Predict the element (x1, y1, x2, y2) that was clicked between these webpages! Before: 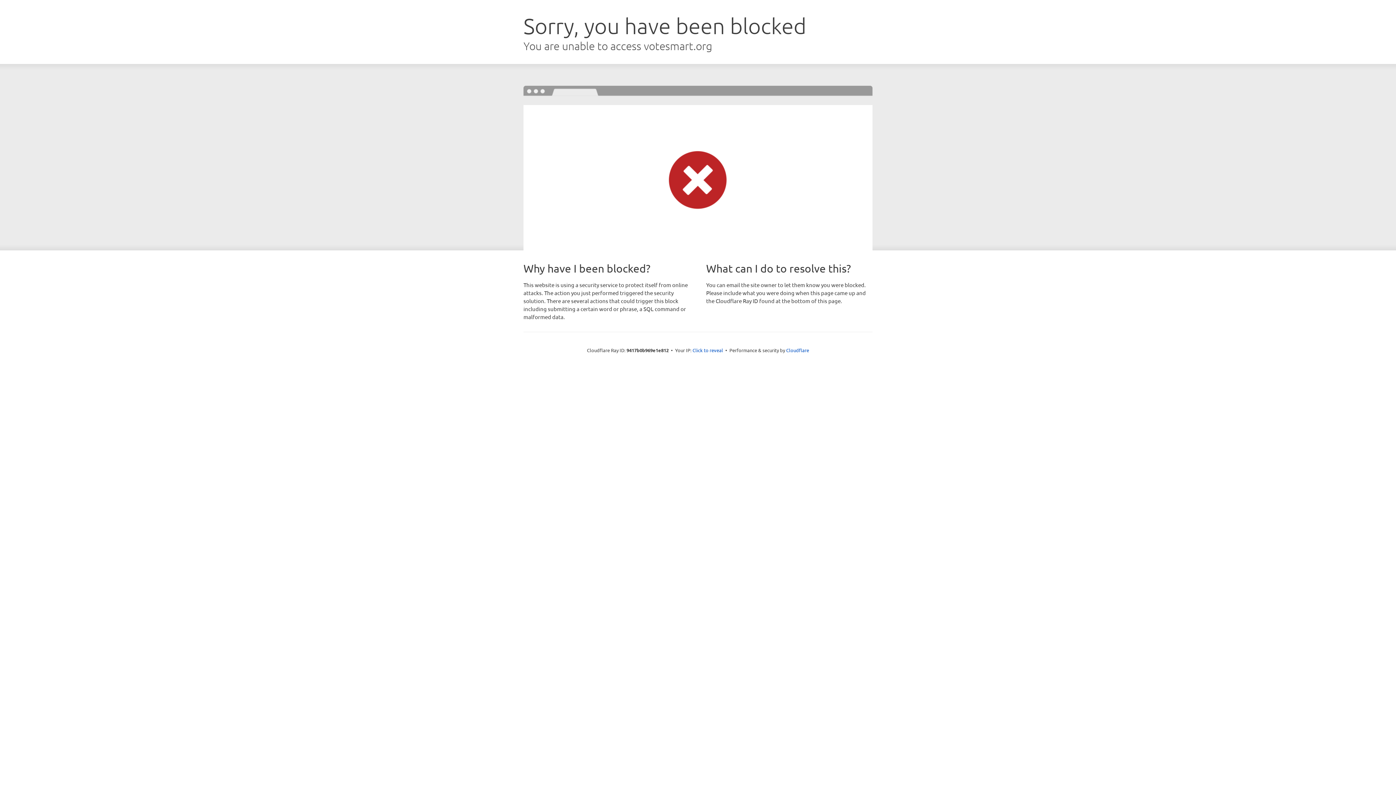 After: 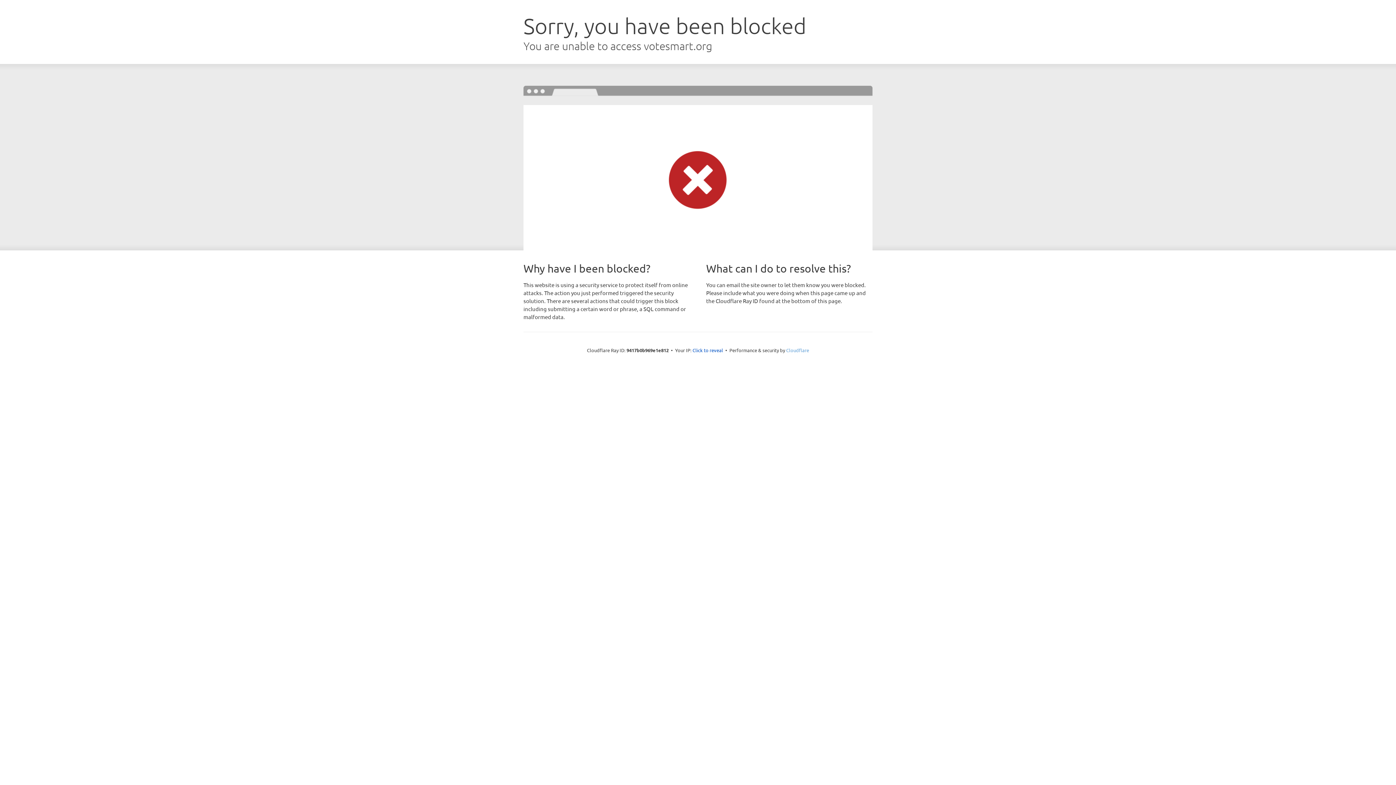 Action: bbox: (786, 347, 809, 353) label: Cloudflare